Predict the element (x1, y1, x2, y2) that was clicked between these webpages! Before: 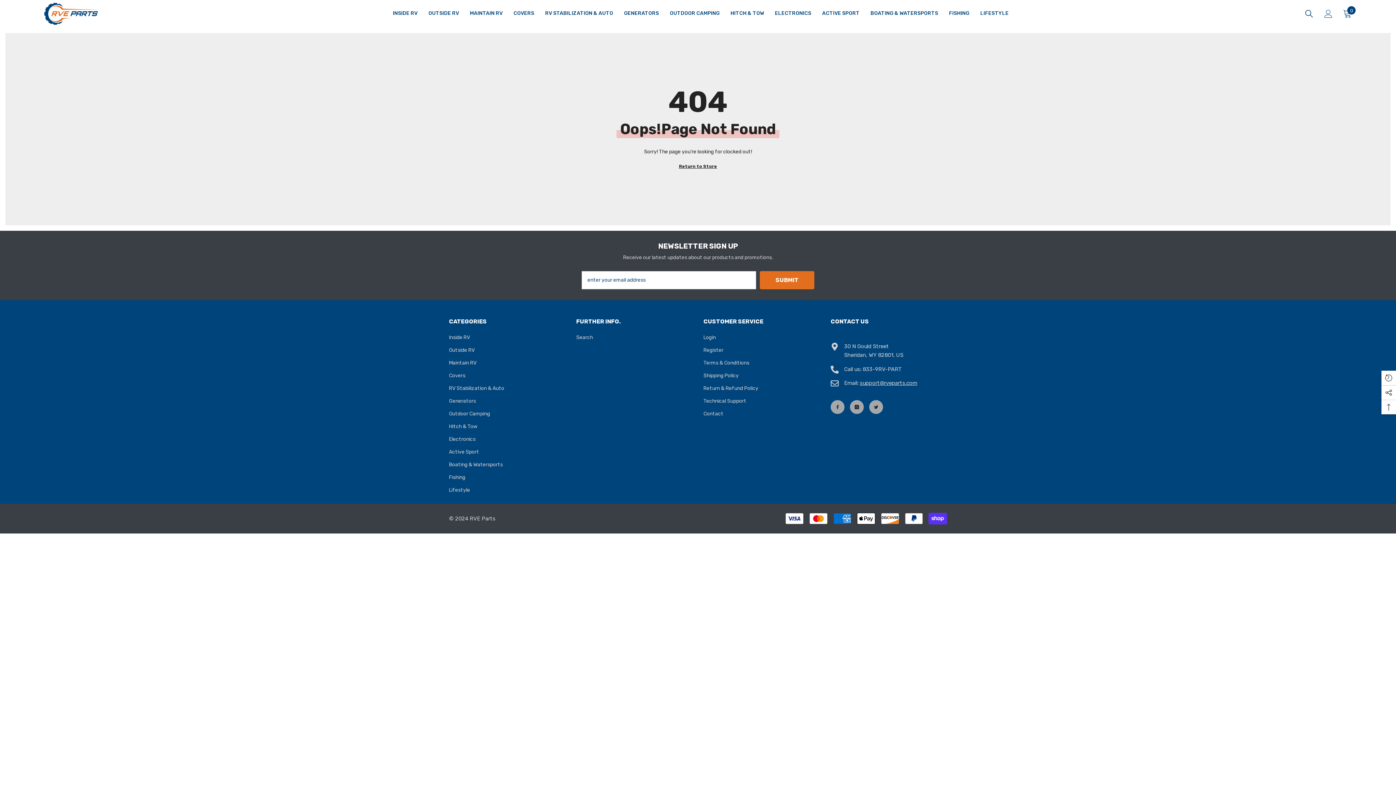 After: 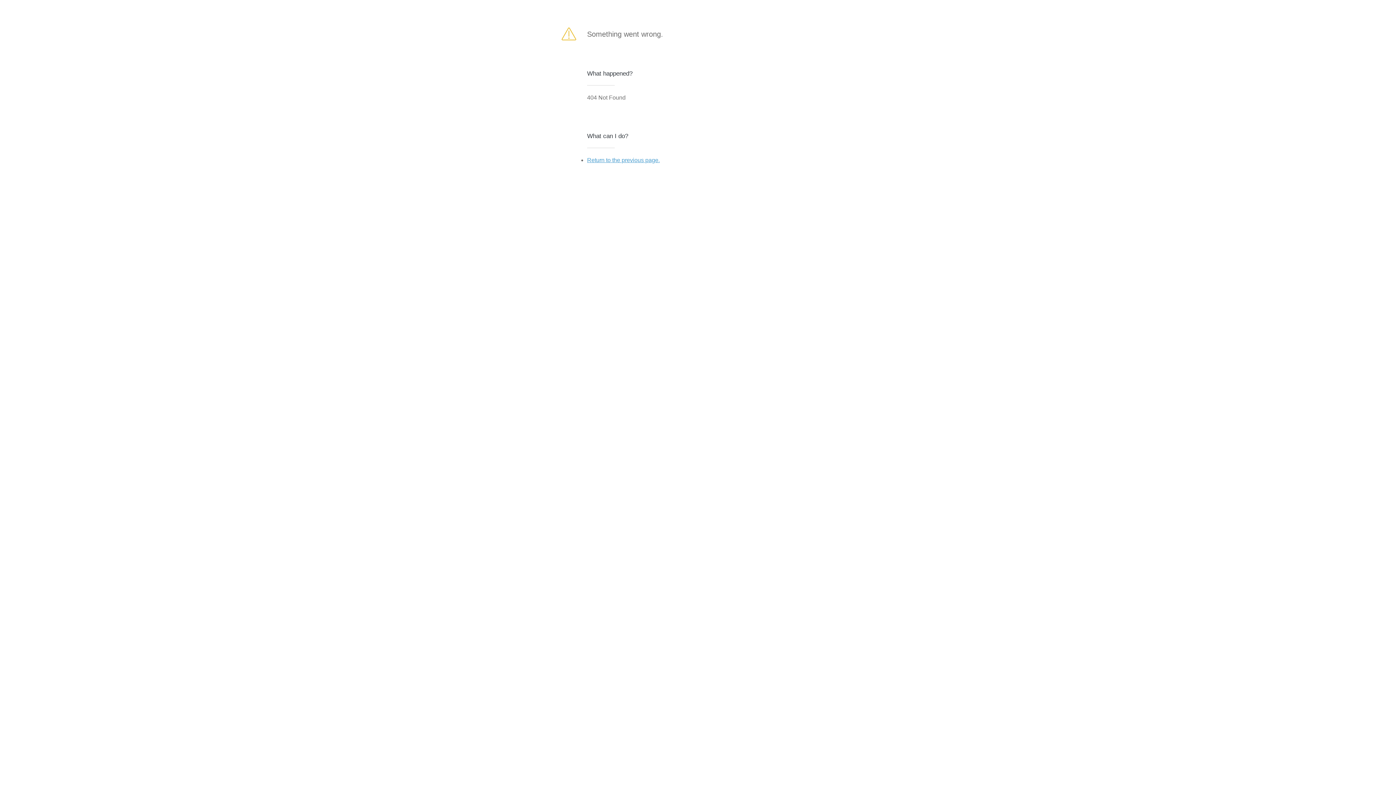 Action: bbox: (760, 271, 814, 289) label: Submit